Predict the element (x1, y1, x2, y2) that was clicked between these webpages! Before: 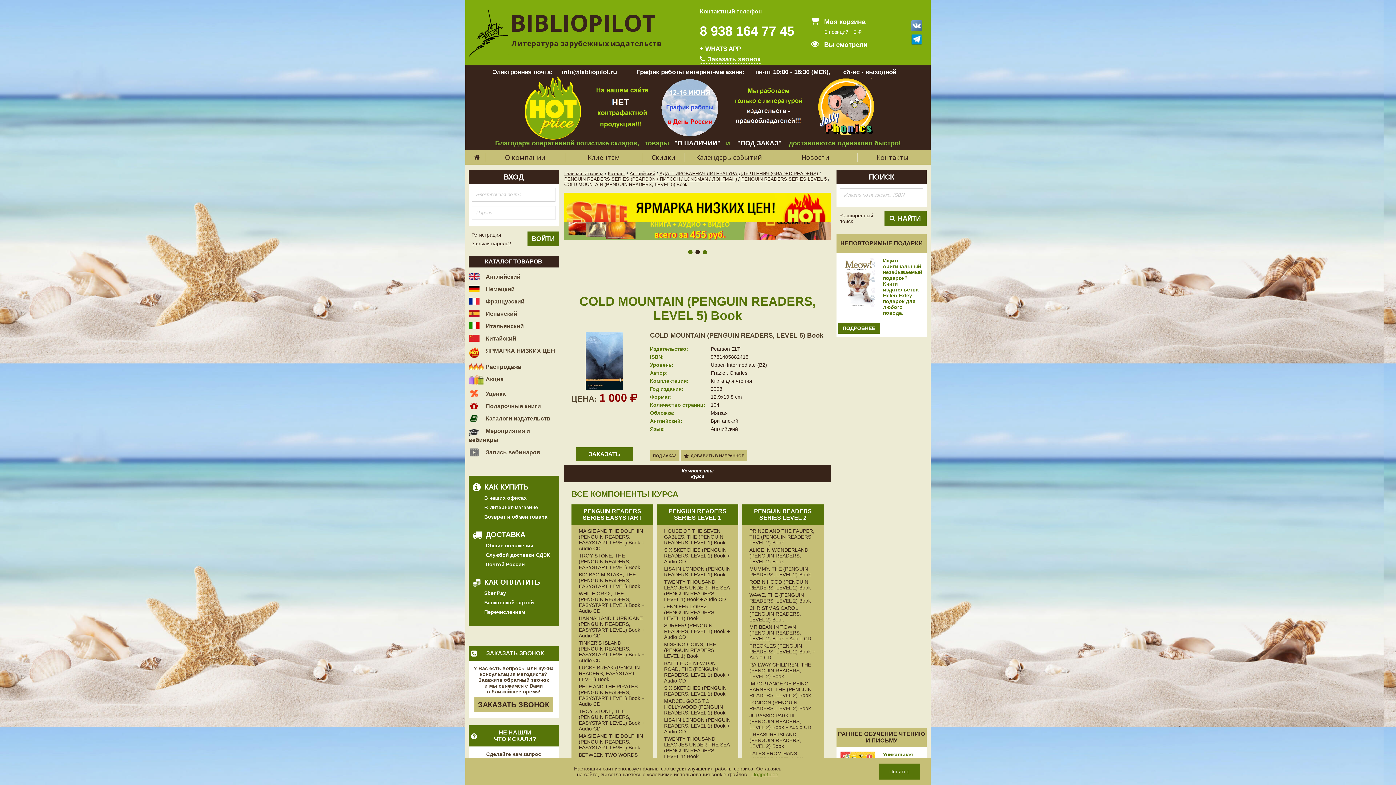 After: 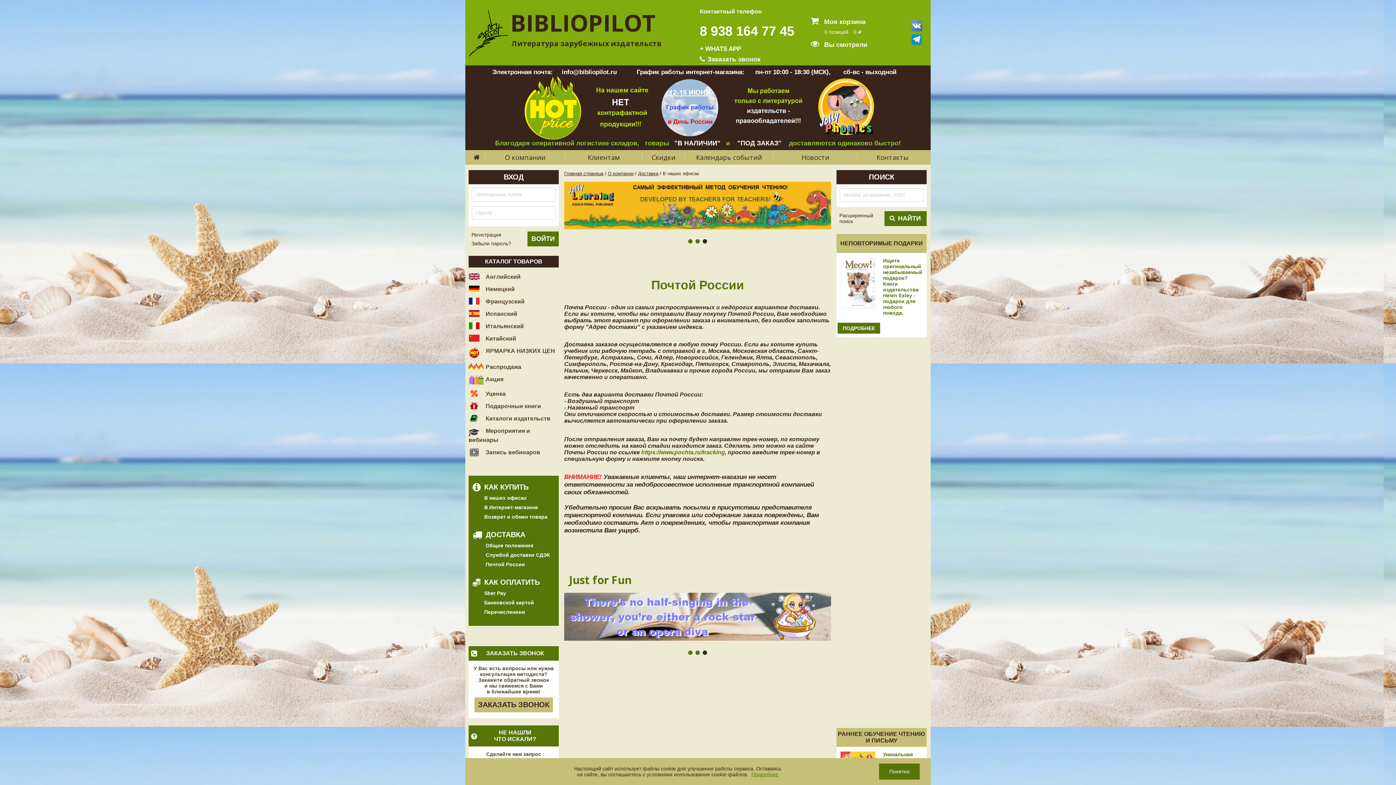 Action: bbox: (485, 561, 525, 567) label: Почтой России